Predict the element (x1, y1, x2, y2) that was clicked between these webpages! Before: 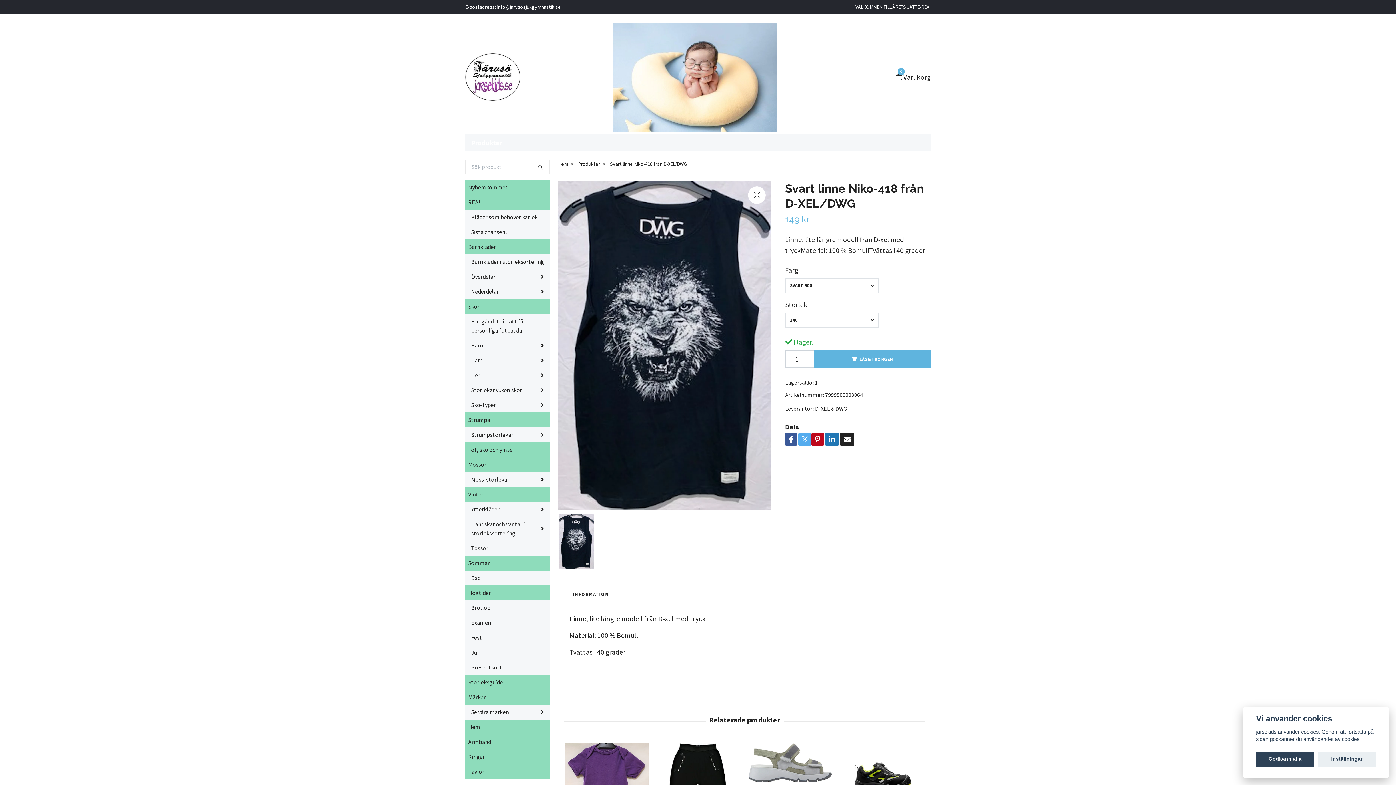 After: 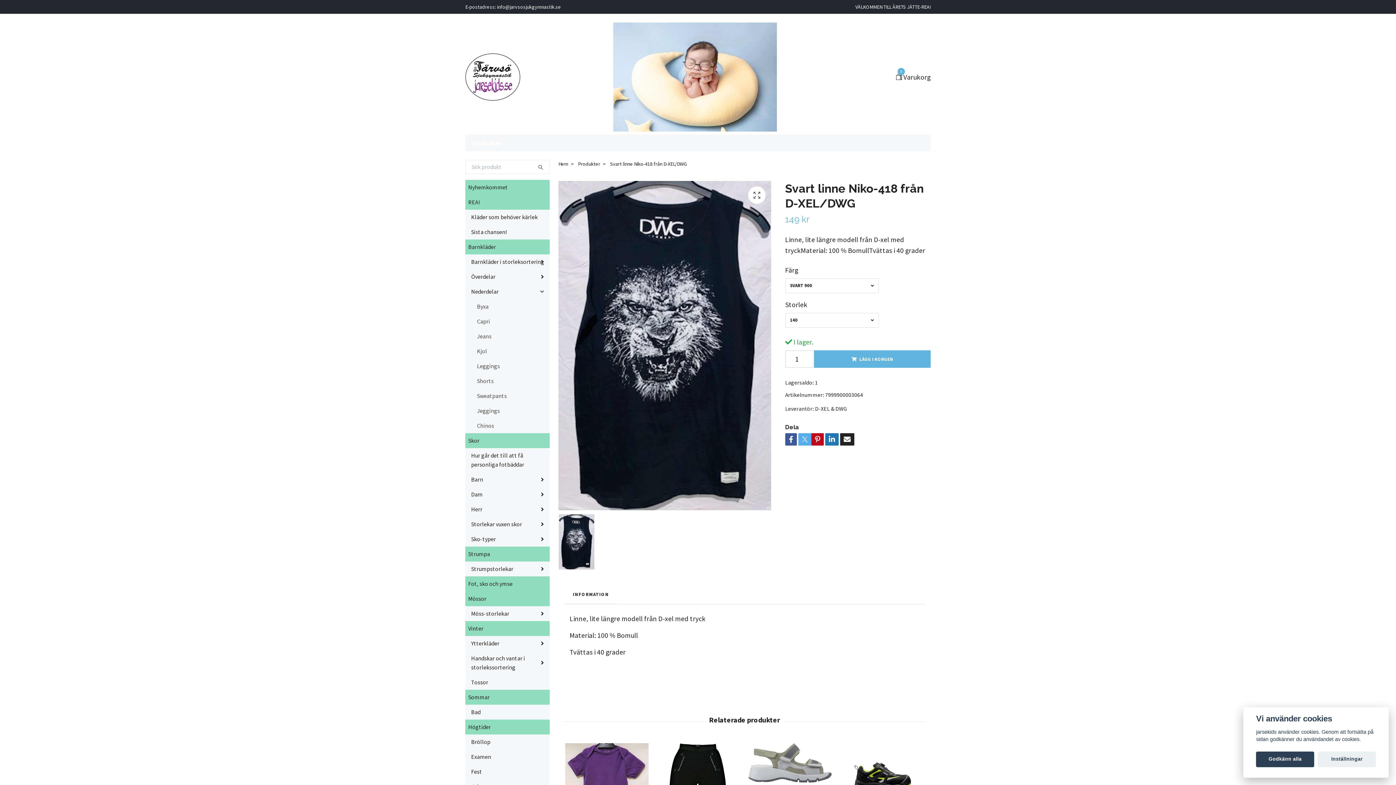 Action: bbox: (504, 288, 549, 294)